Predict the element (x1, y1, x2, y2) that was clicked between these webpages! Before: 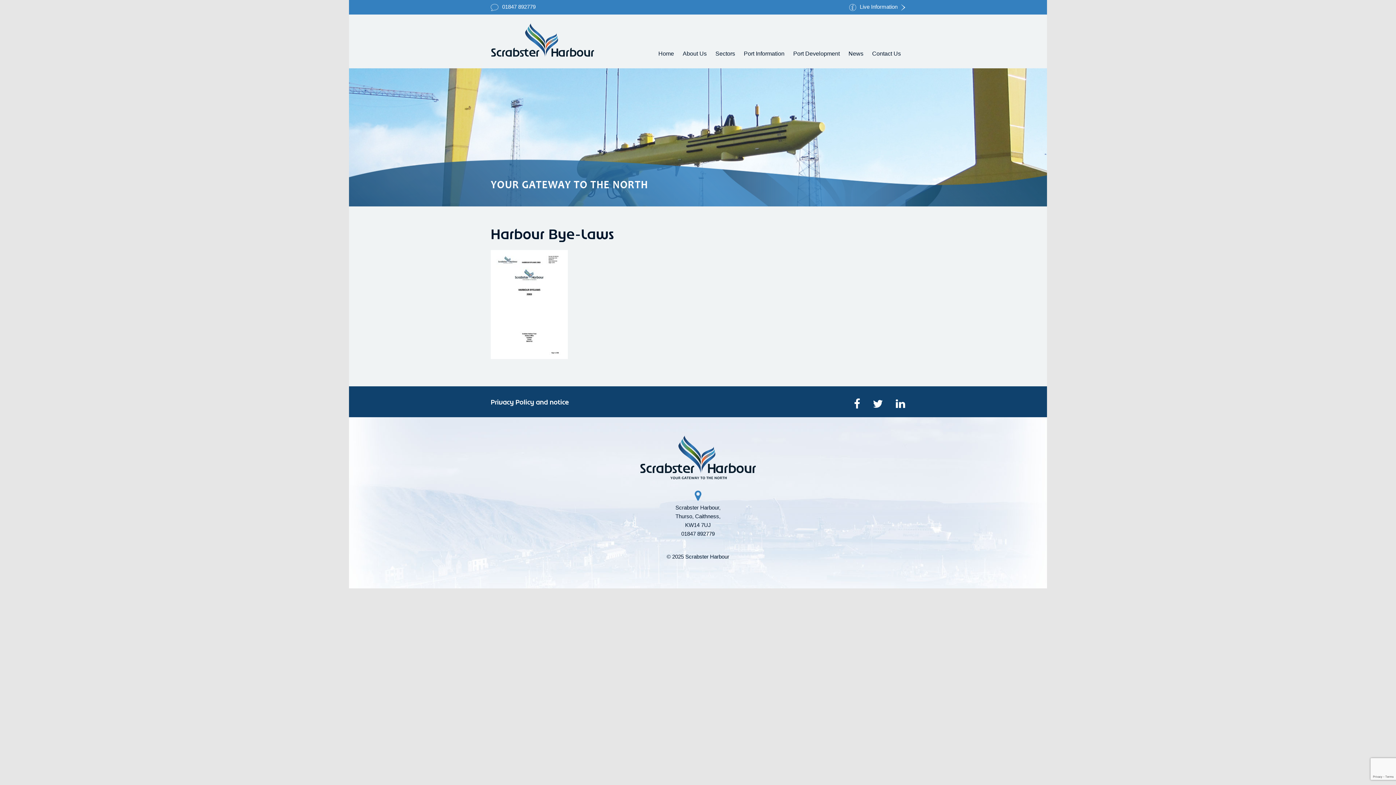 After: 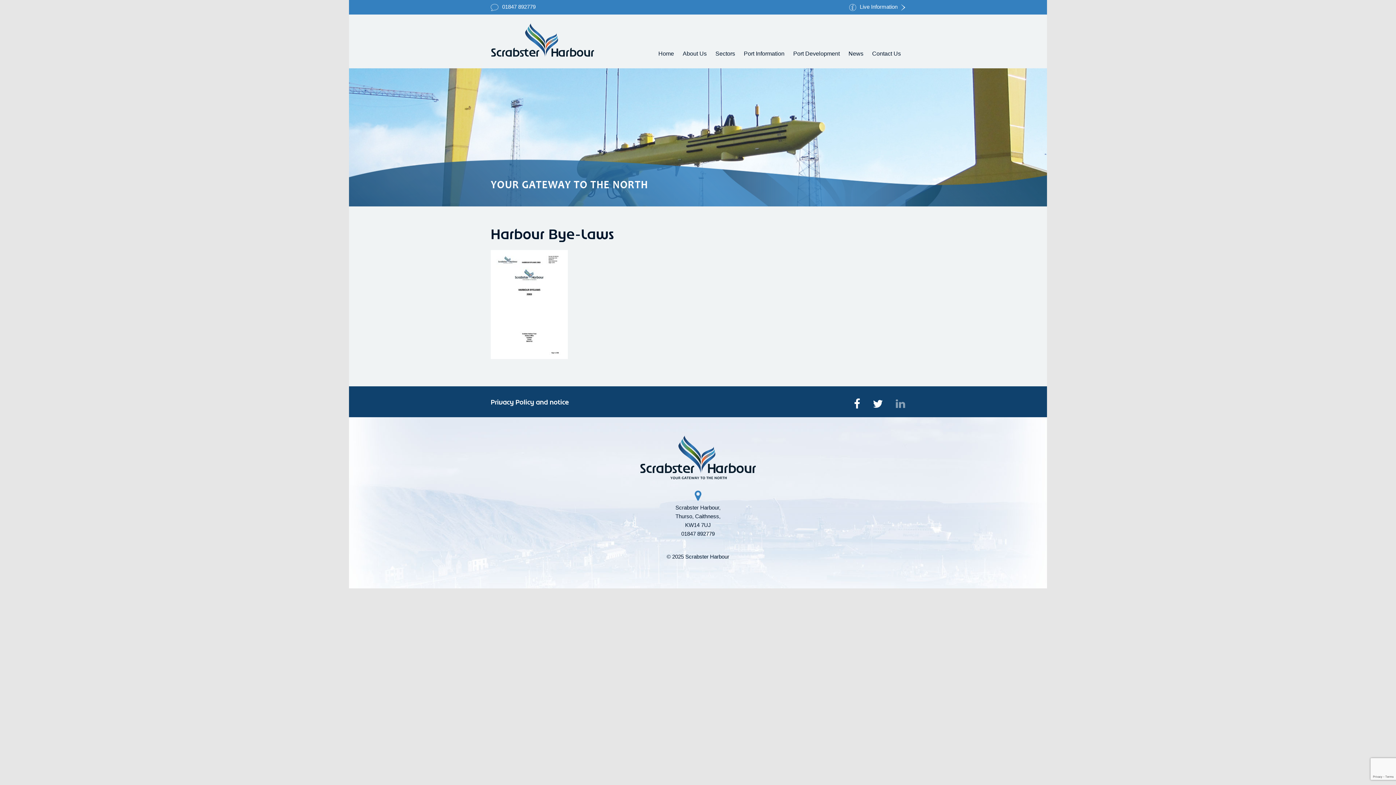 Action: bbox: (896, 398, 905, 410)